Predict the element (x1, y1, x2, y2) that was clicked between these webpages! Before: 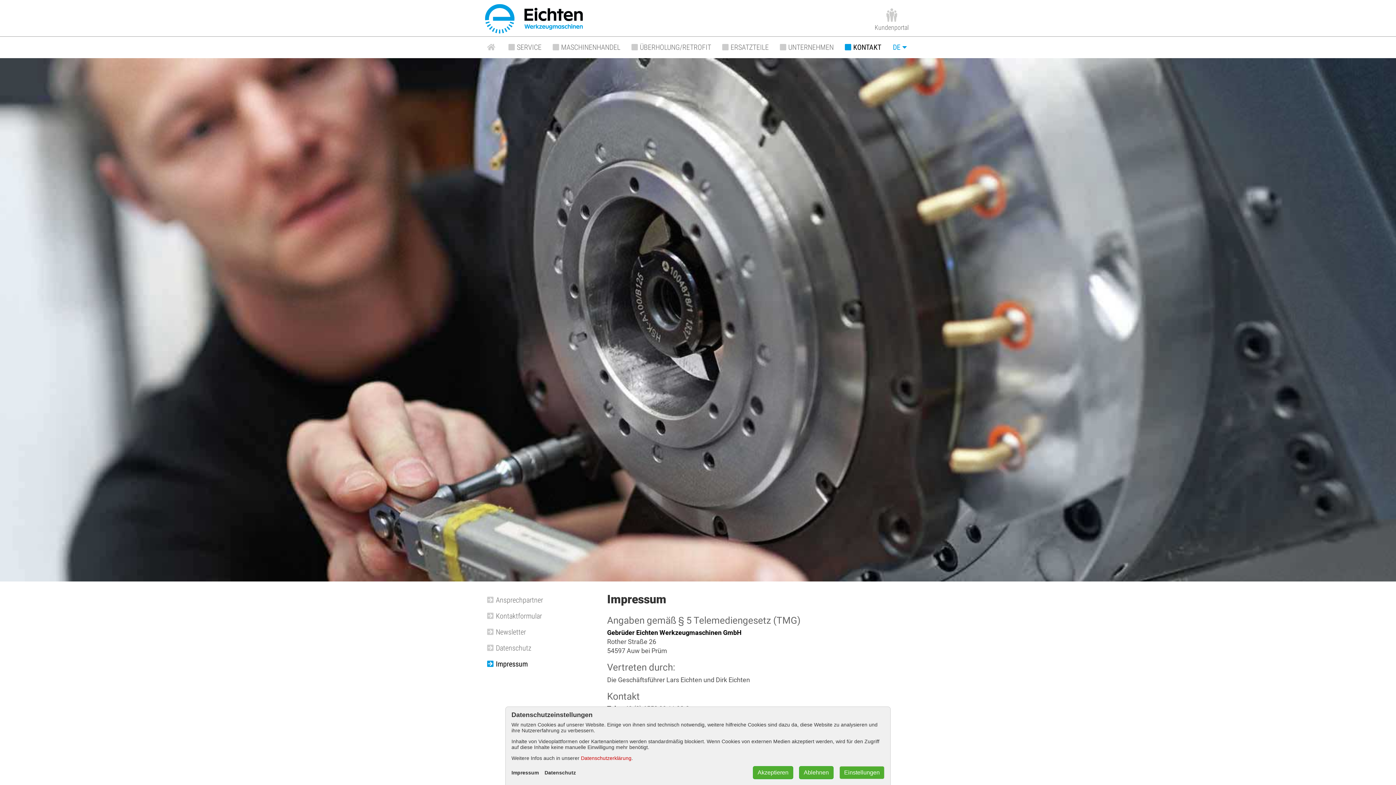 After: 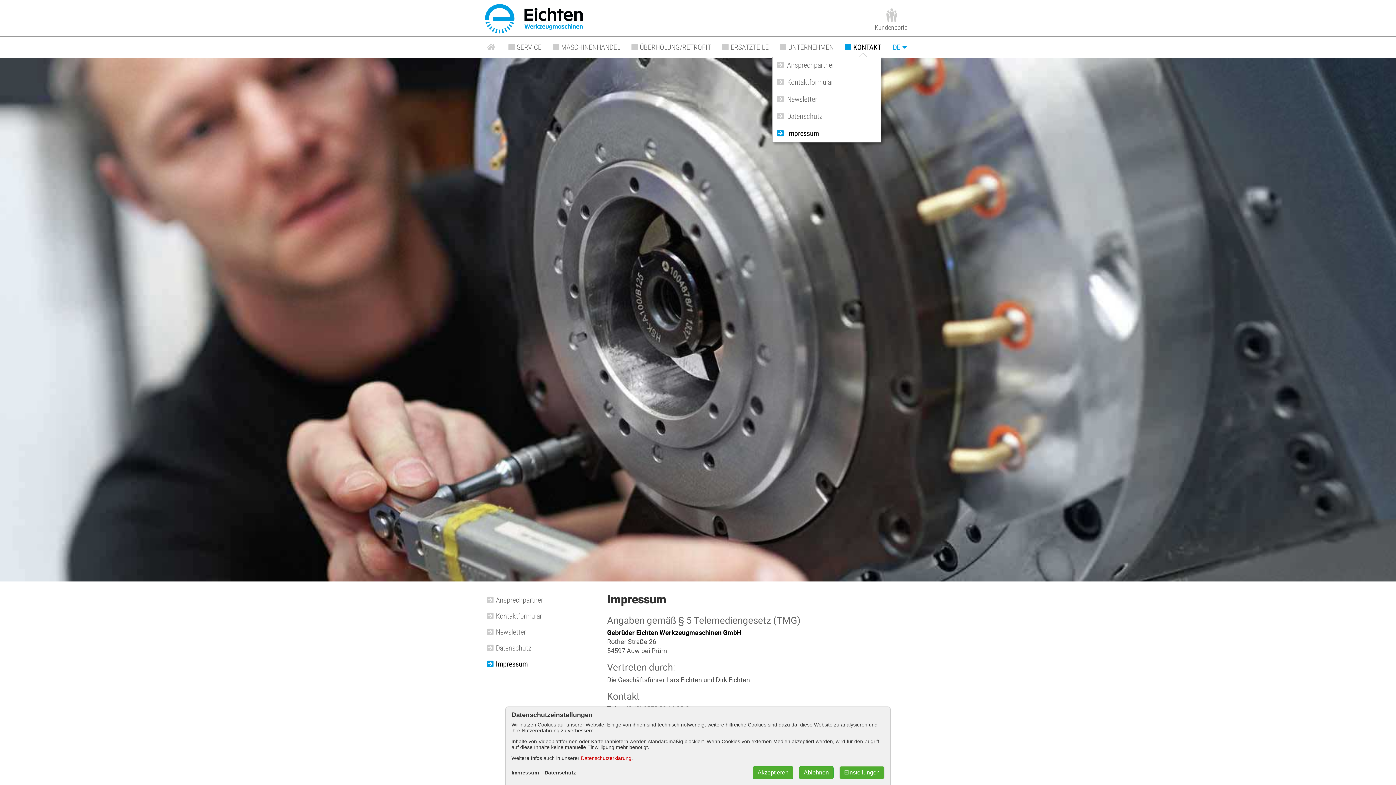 Action: bbox: (845, 40, 881, 55) label: KONTAKT